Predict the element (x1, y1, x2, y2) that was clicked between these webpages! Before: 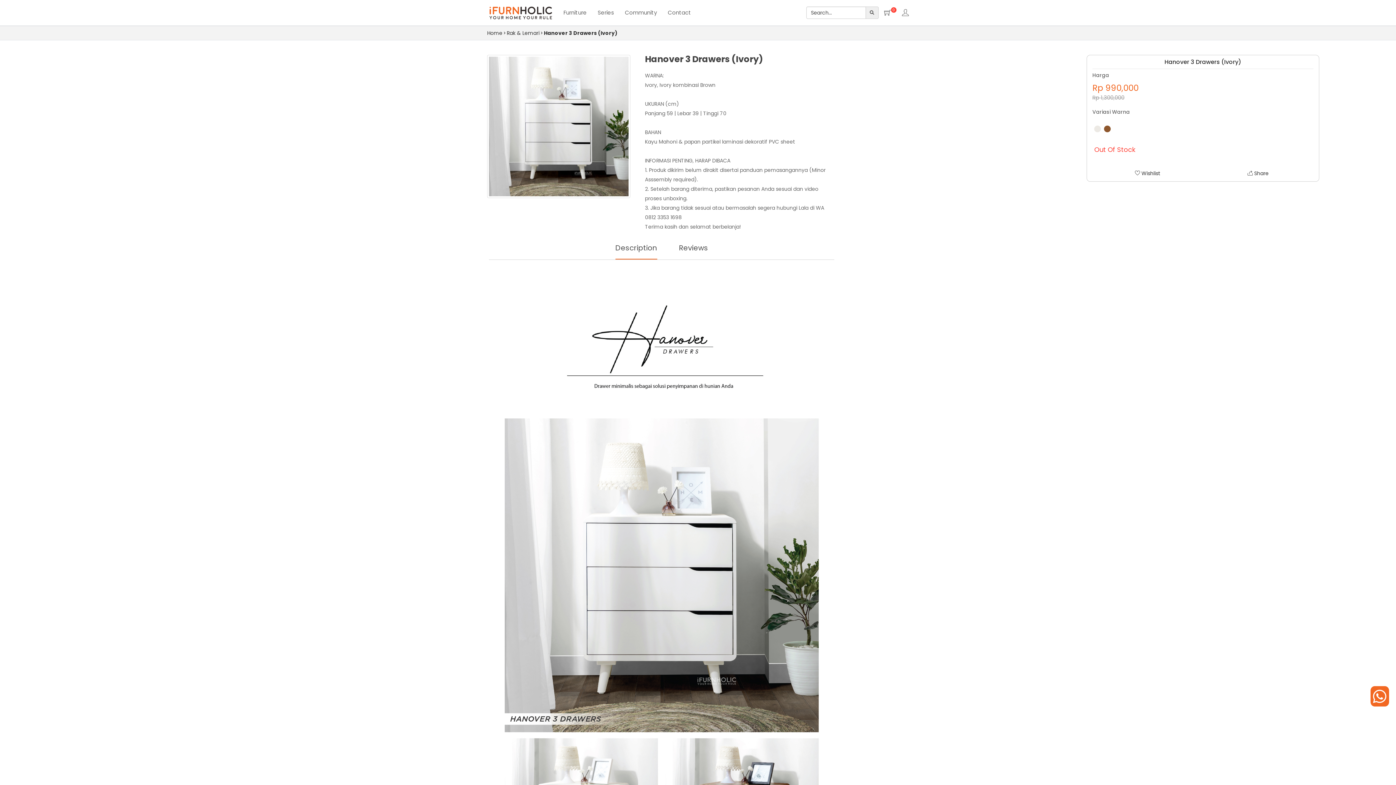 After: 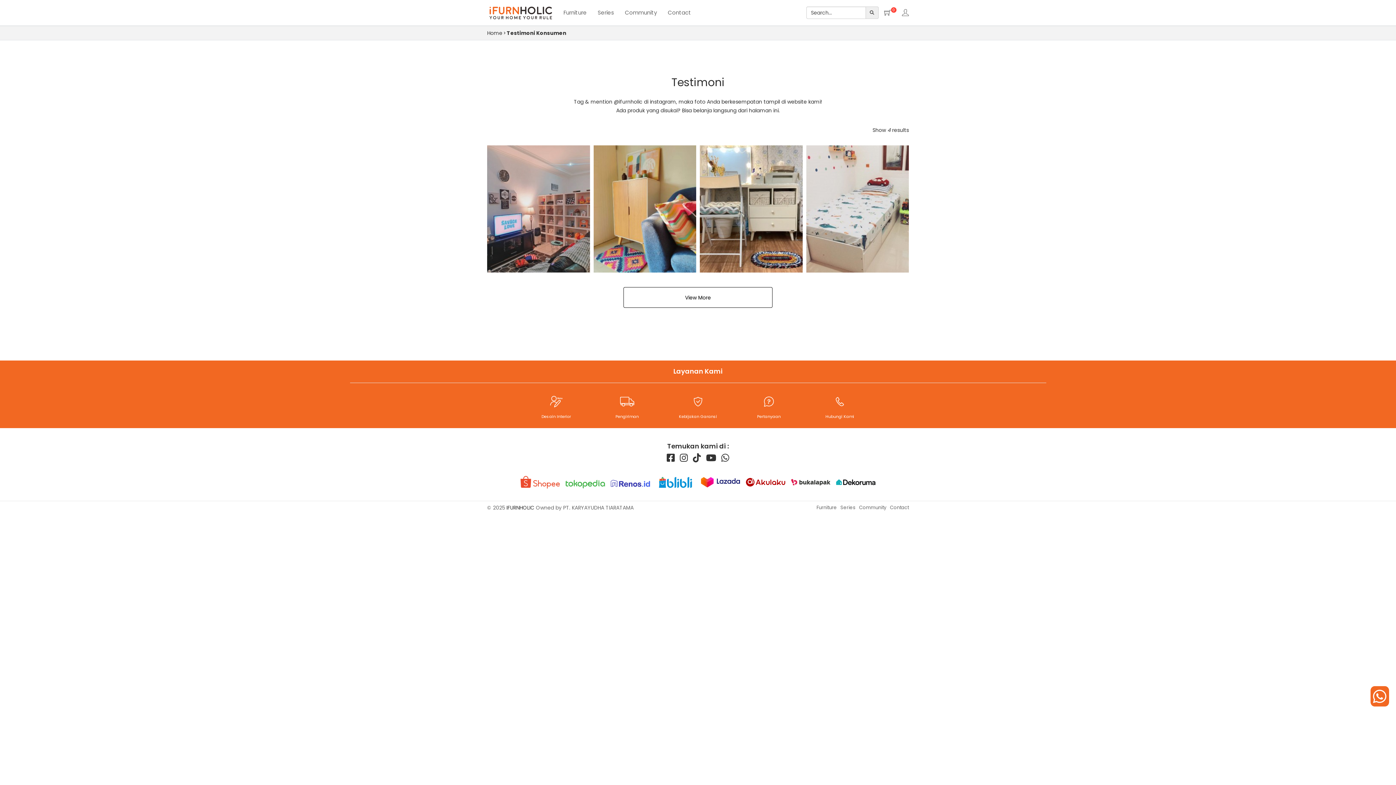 Action: label: Community bbox: (625, 0, 657, 25)